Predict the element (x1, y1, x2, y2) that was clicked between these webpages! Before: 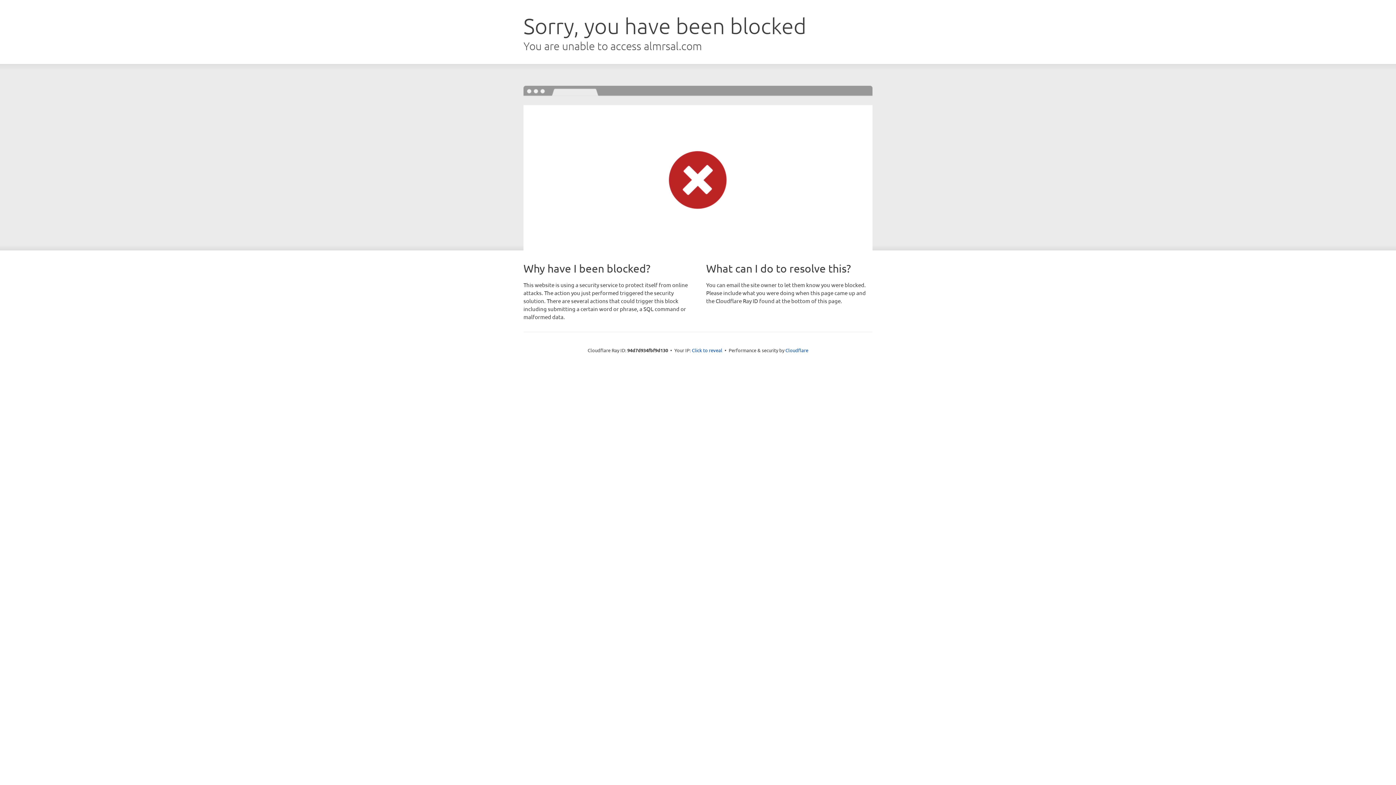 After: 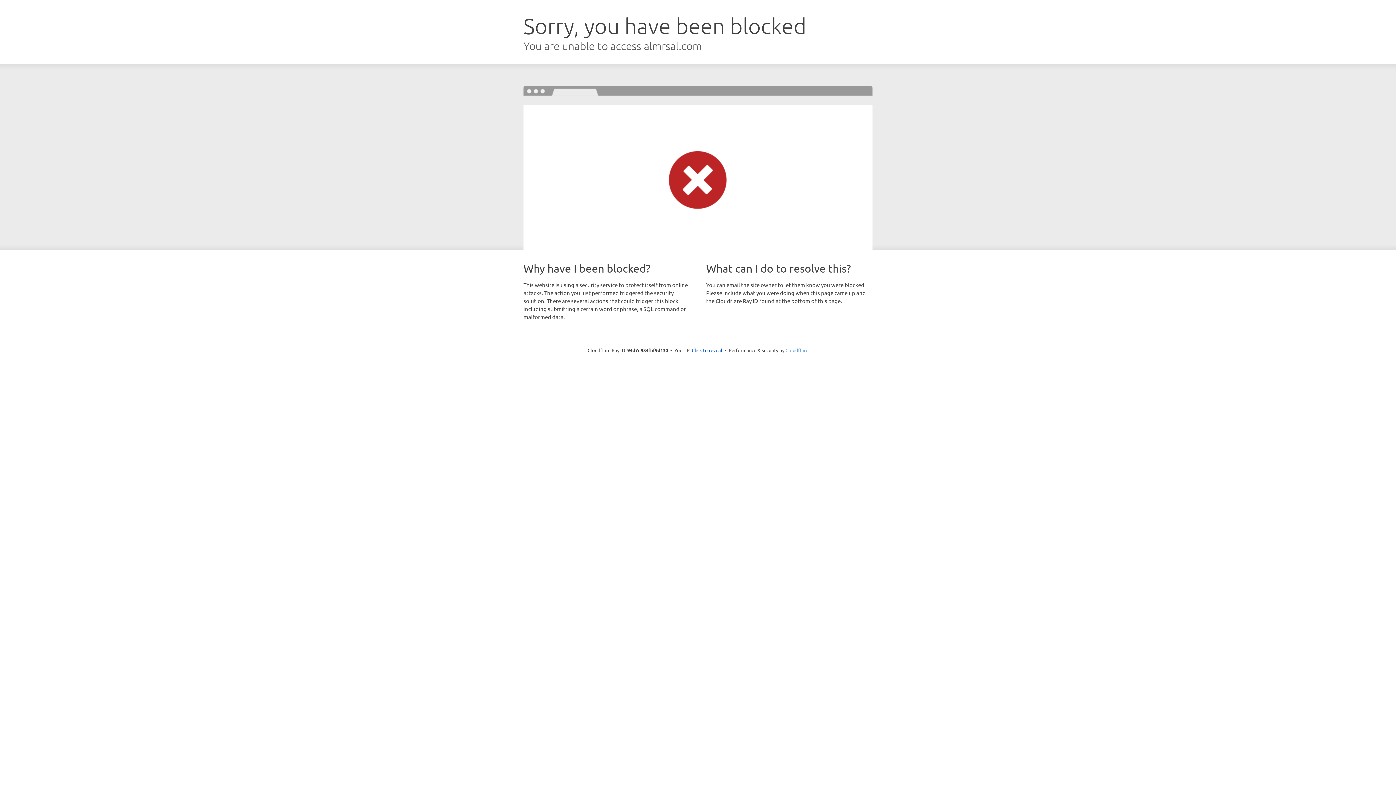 Action: label: Cloudflare bbox: (785, 347, 808, 353)